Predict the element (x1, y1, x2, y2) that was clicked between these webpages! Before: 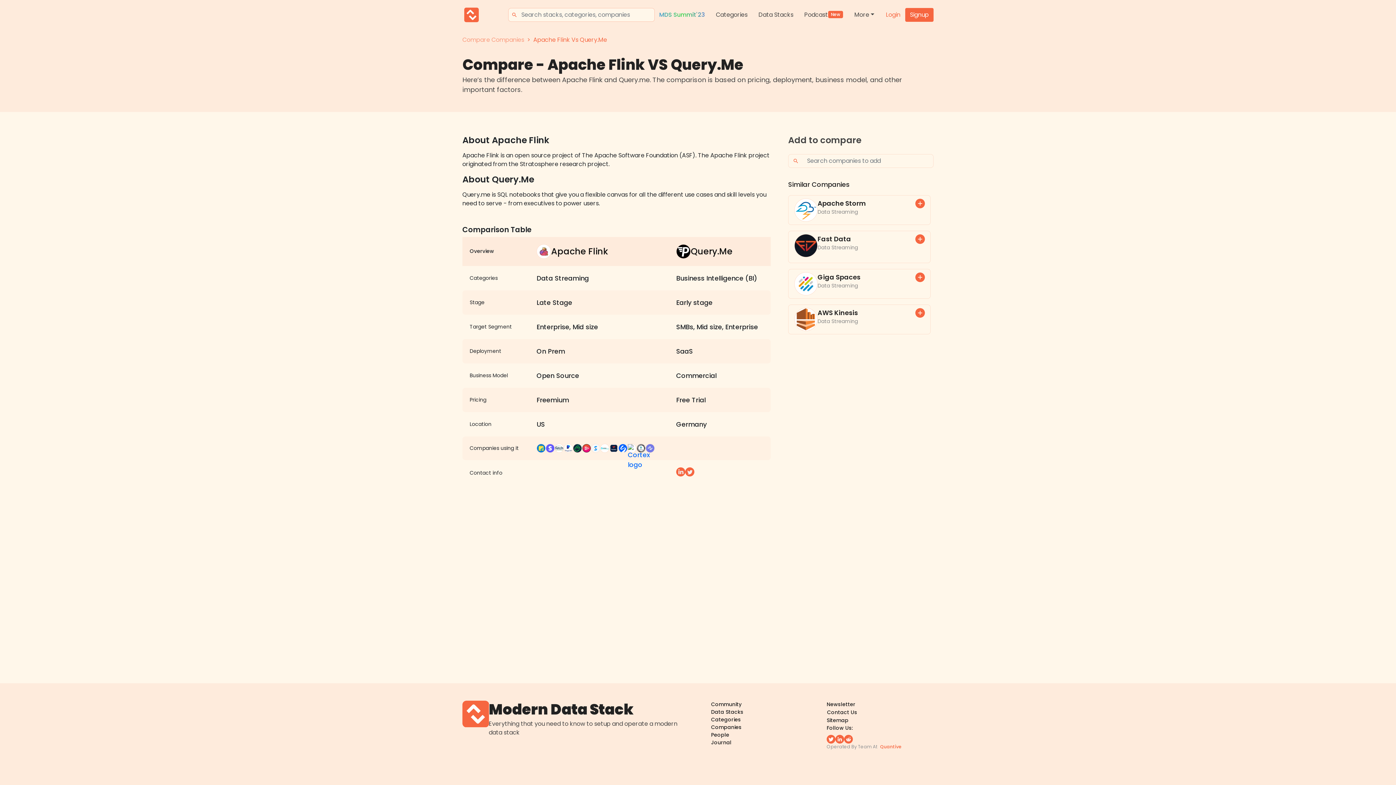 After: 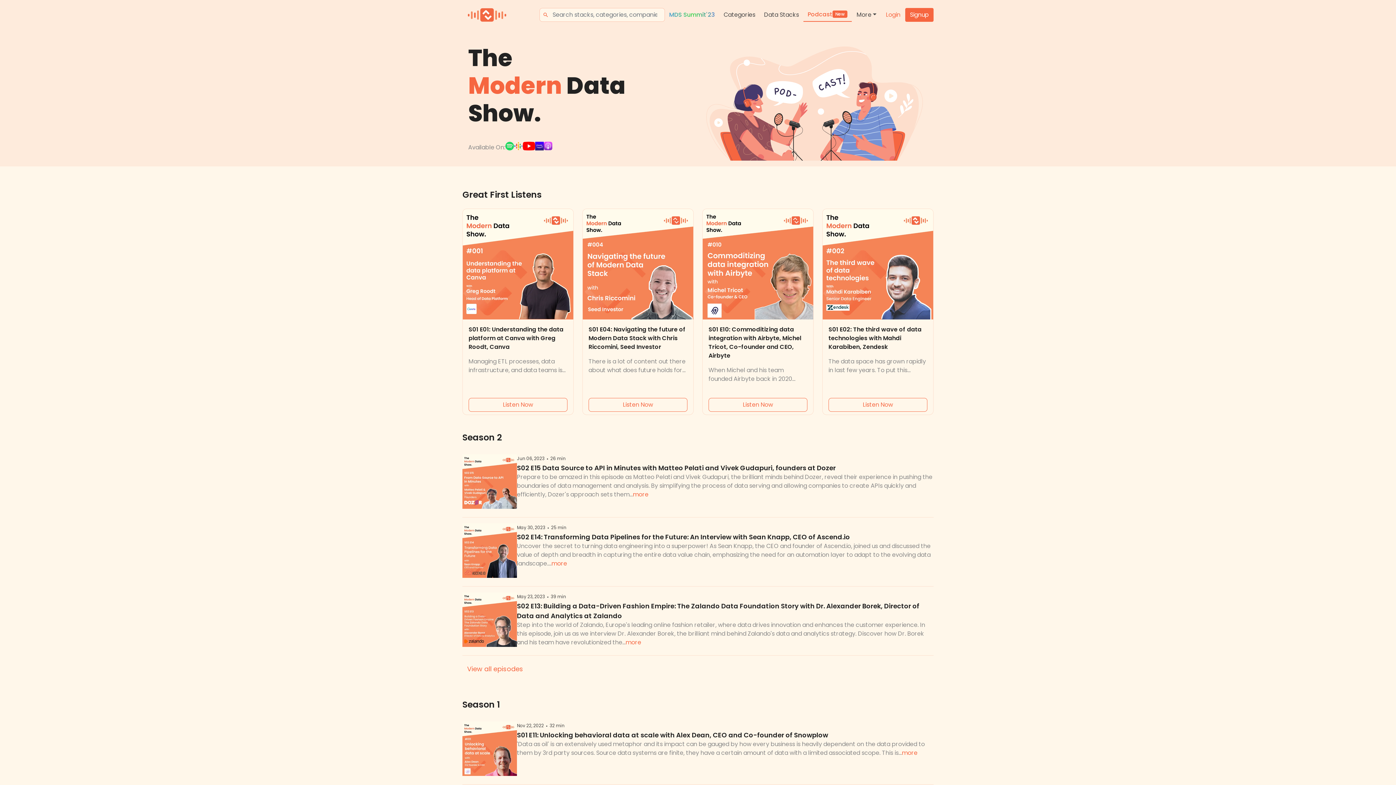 Action: label: Podcast
New bbox: (800, 8, 847, 21)